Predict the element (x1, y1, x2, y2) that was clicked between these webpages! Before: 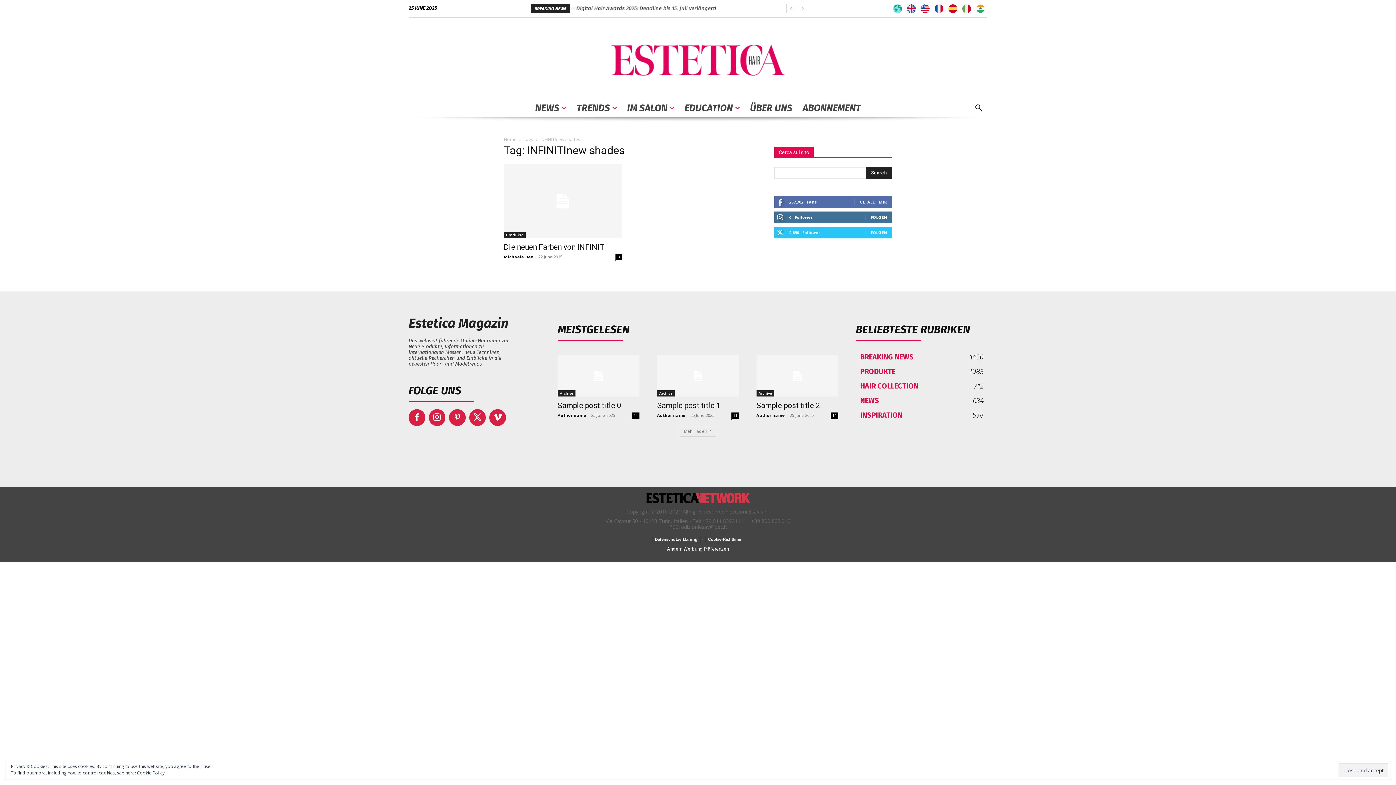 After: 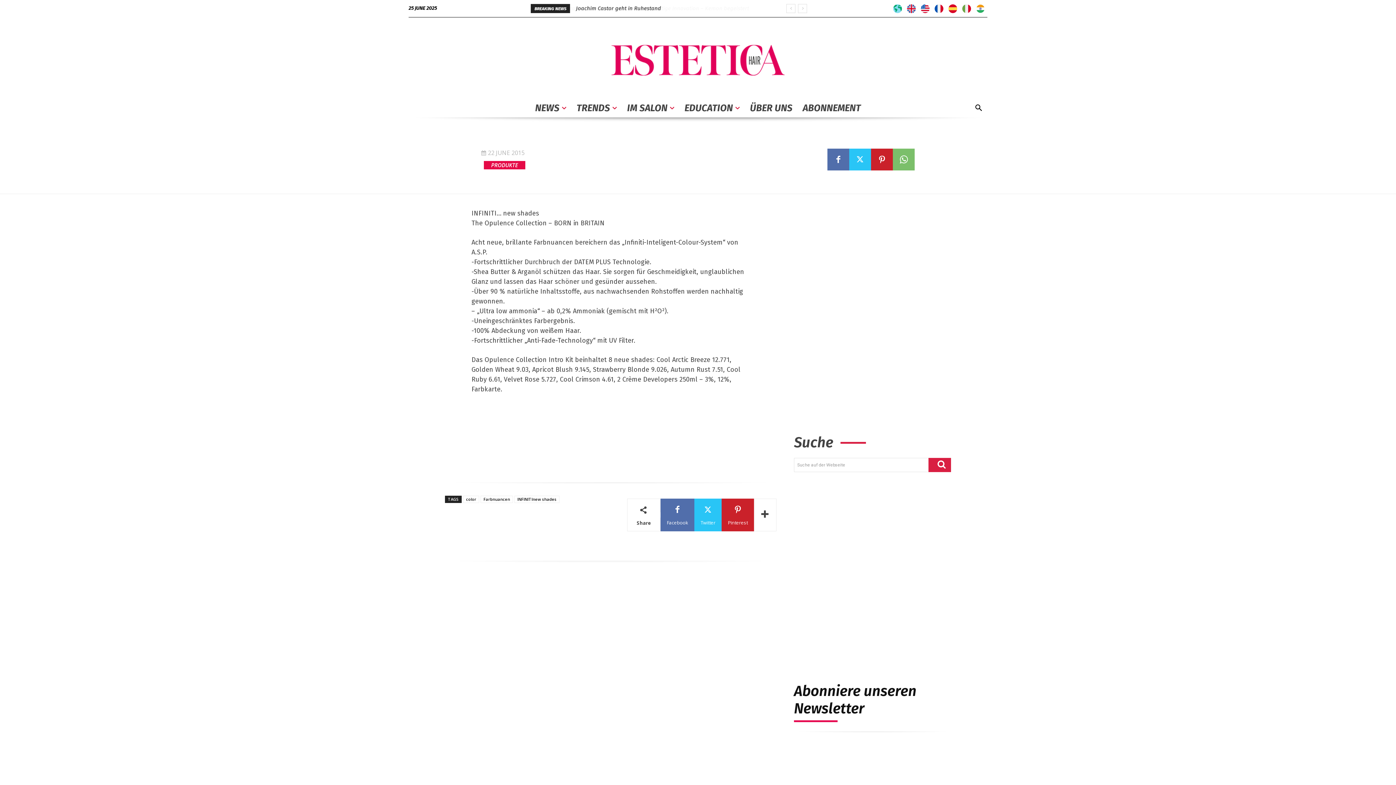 Action: label: Die neuen Farben von INFINITI bbox: (504, 242, 607, 251)